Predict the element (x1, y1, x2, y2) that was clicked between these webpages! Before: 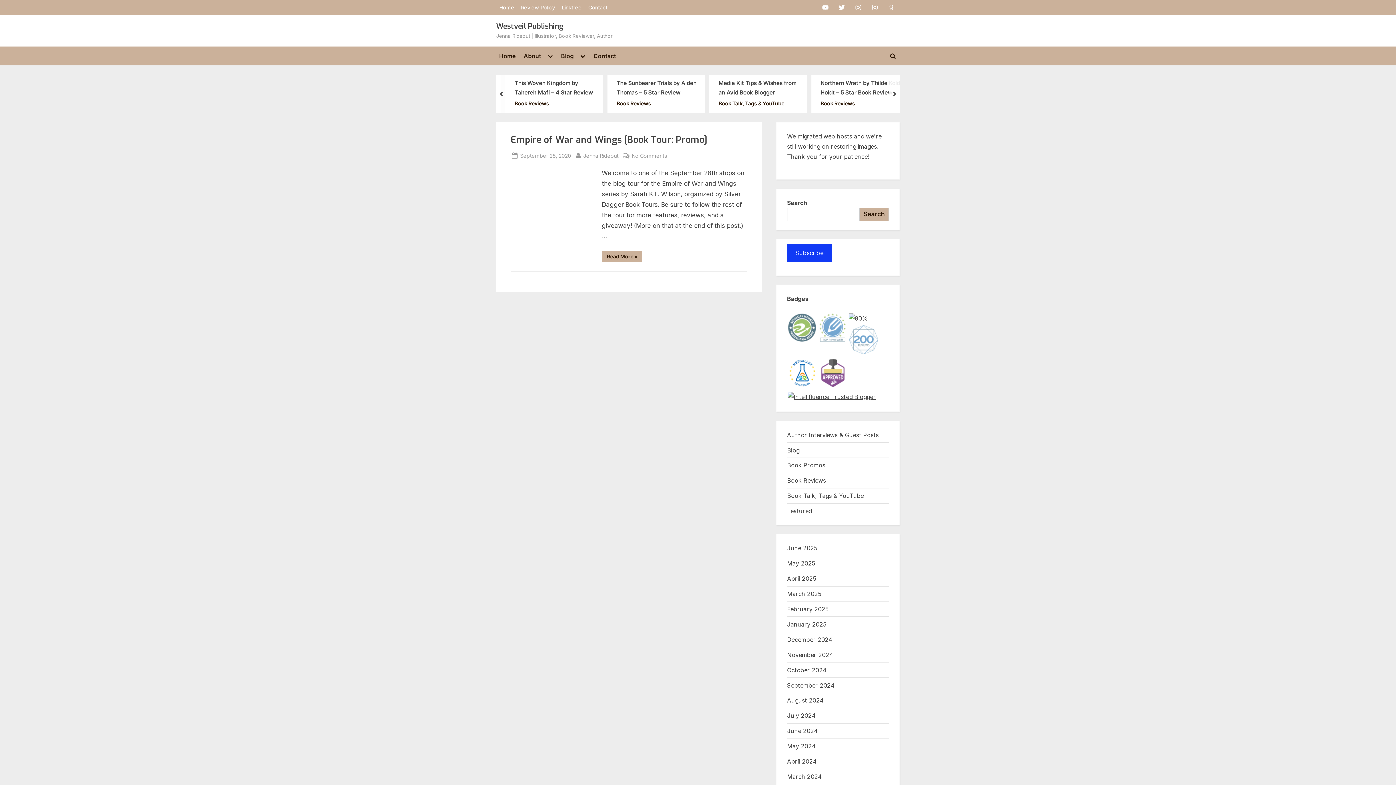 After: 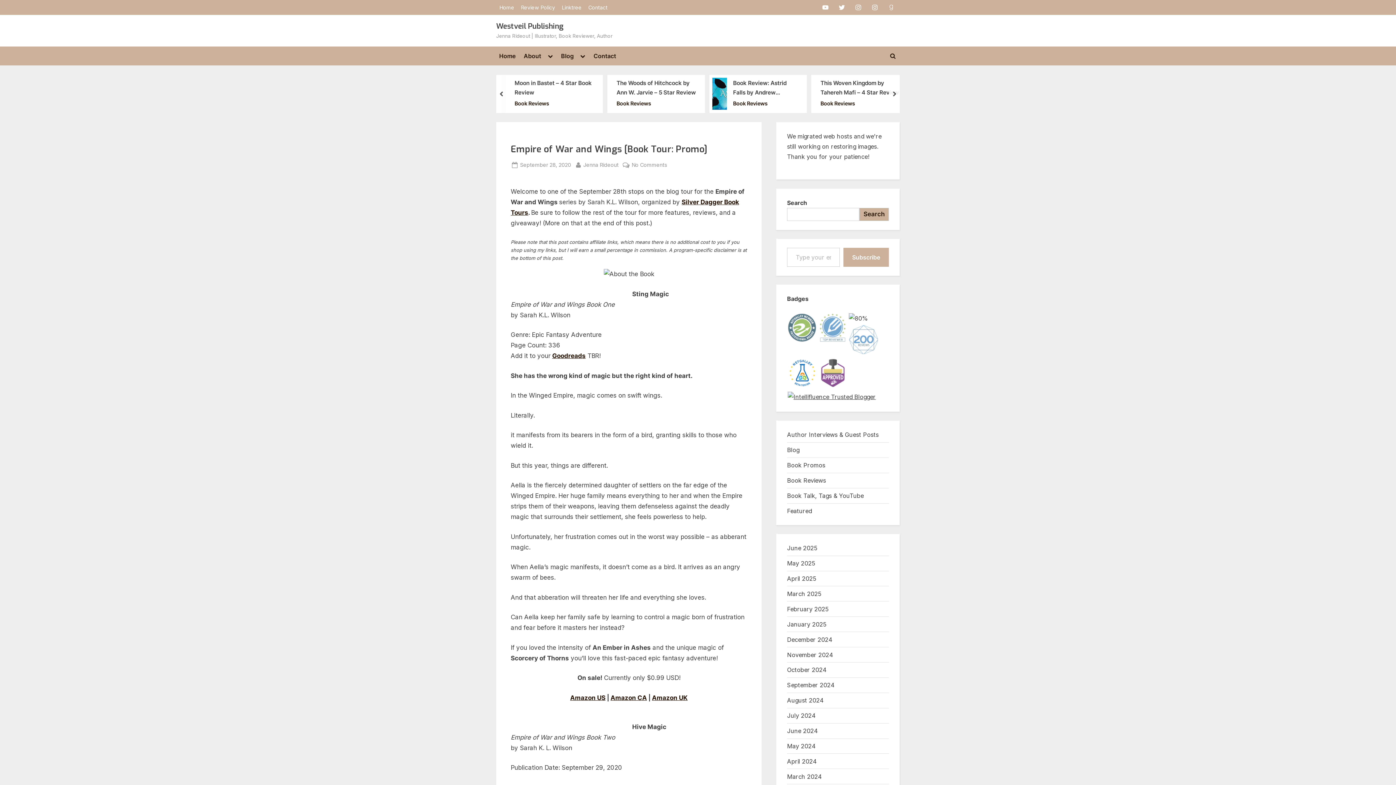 Action: bbox: (601, 251, 642, 262) label: Read More
“Empire of War and Wings [Book Tour: Promo]”
 »